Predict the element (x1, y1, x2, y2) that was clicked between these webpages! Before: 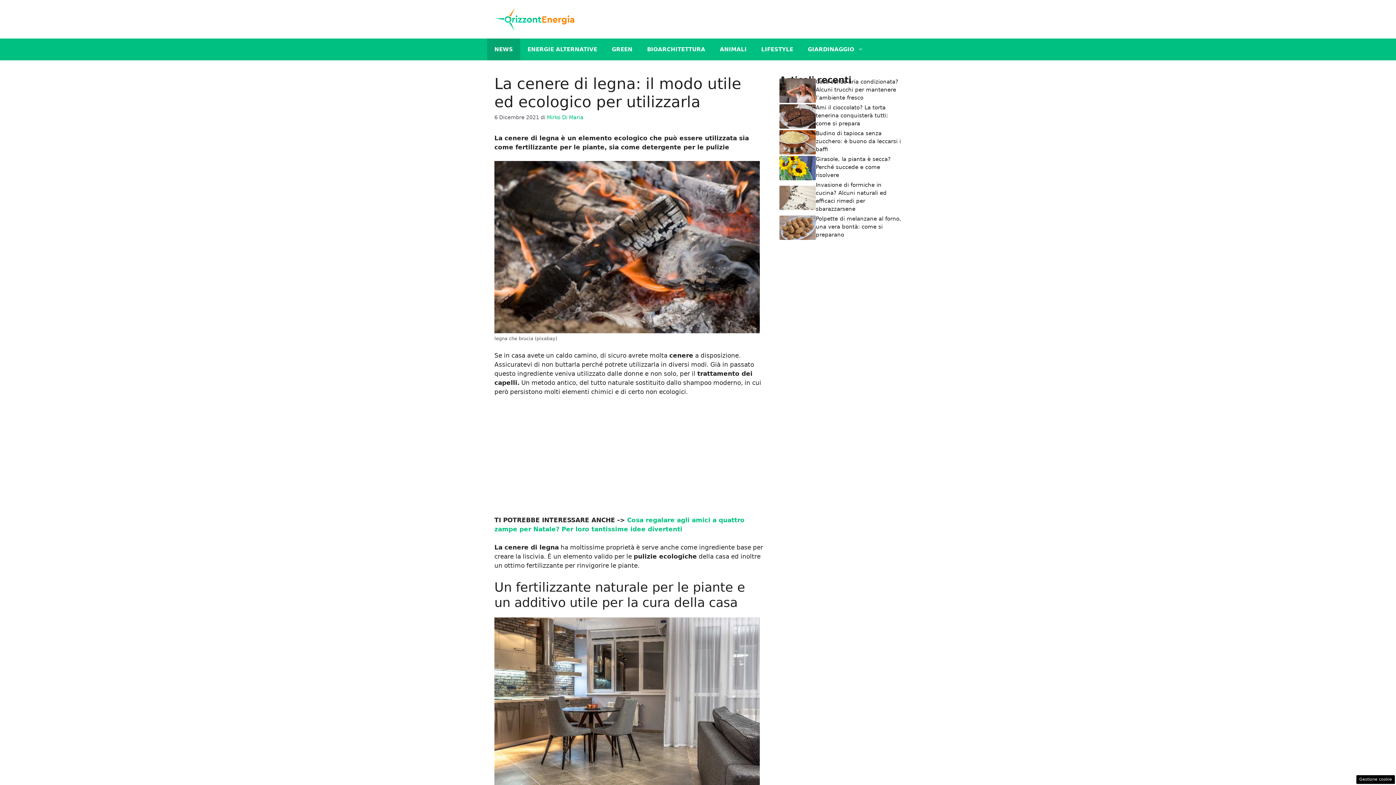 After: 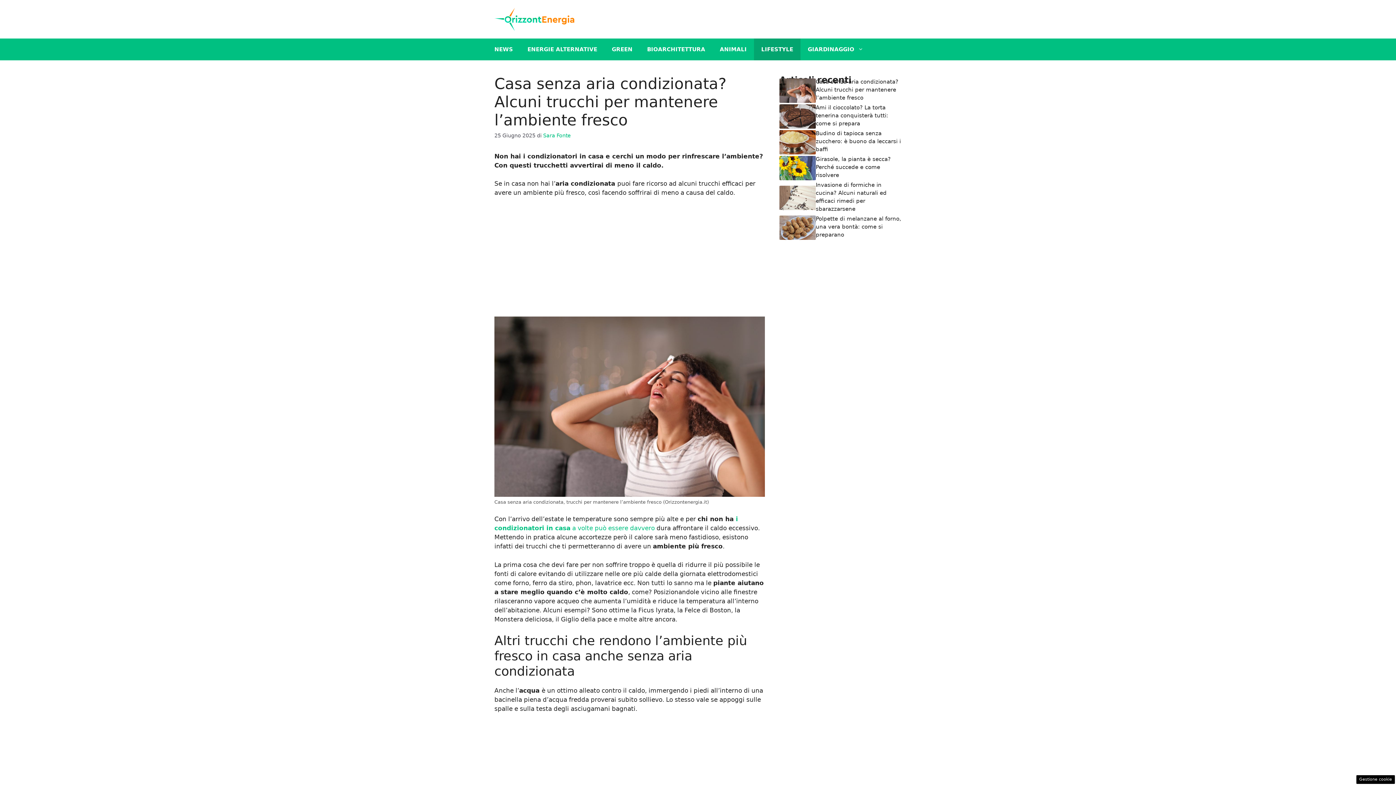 Action: bbox: (779, 86, 816, 93)